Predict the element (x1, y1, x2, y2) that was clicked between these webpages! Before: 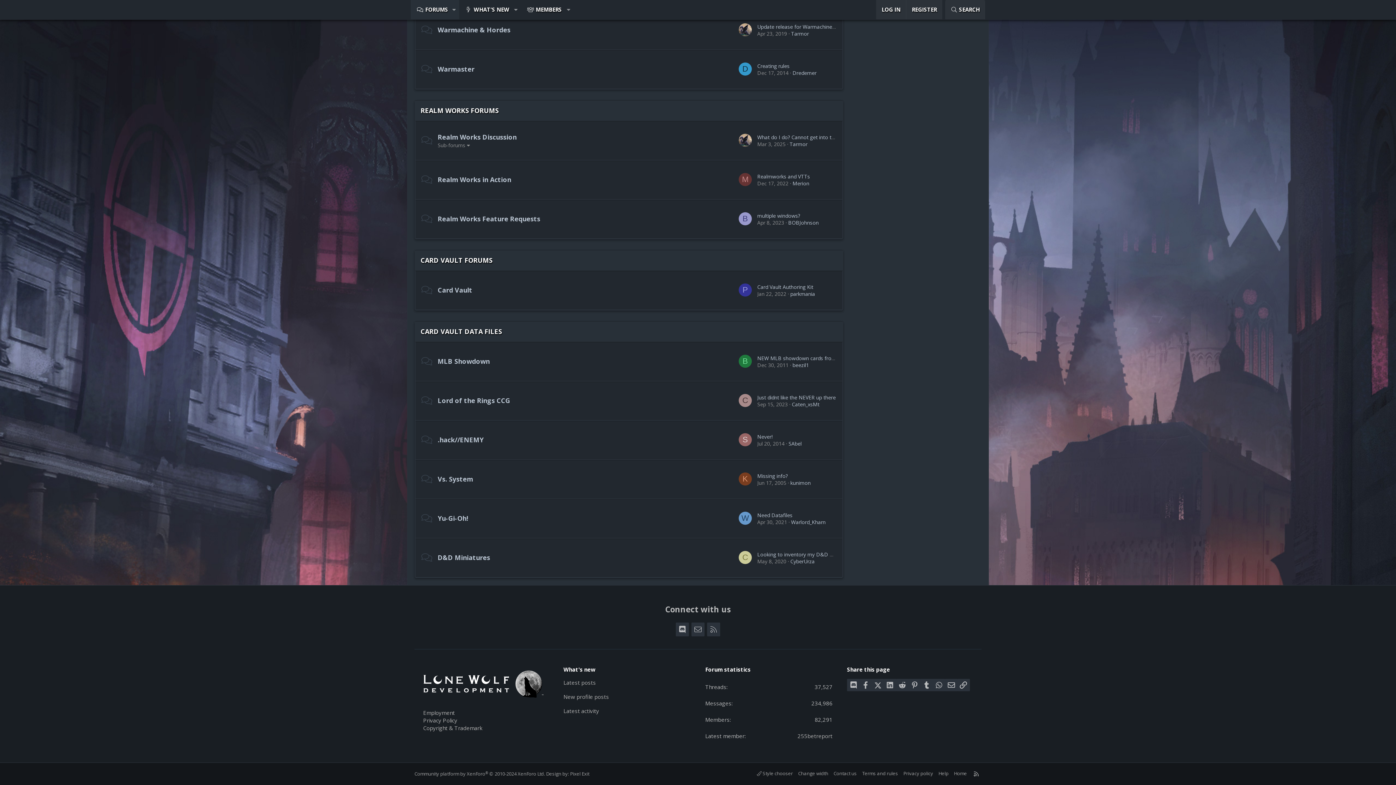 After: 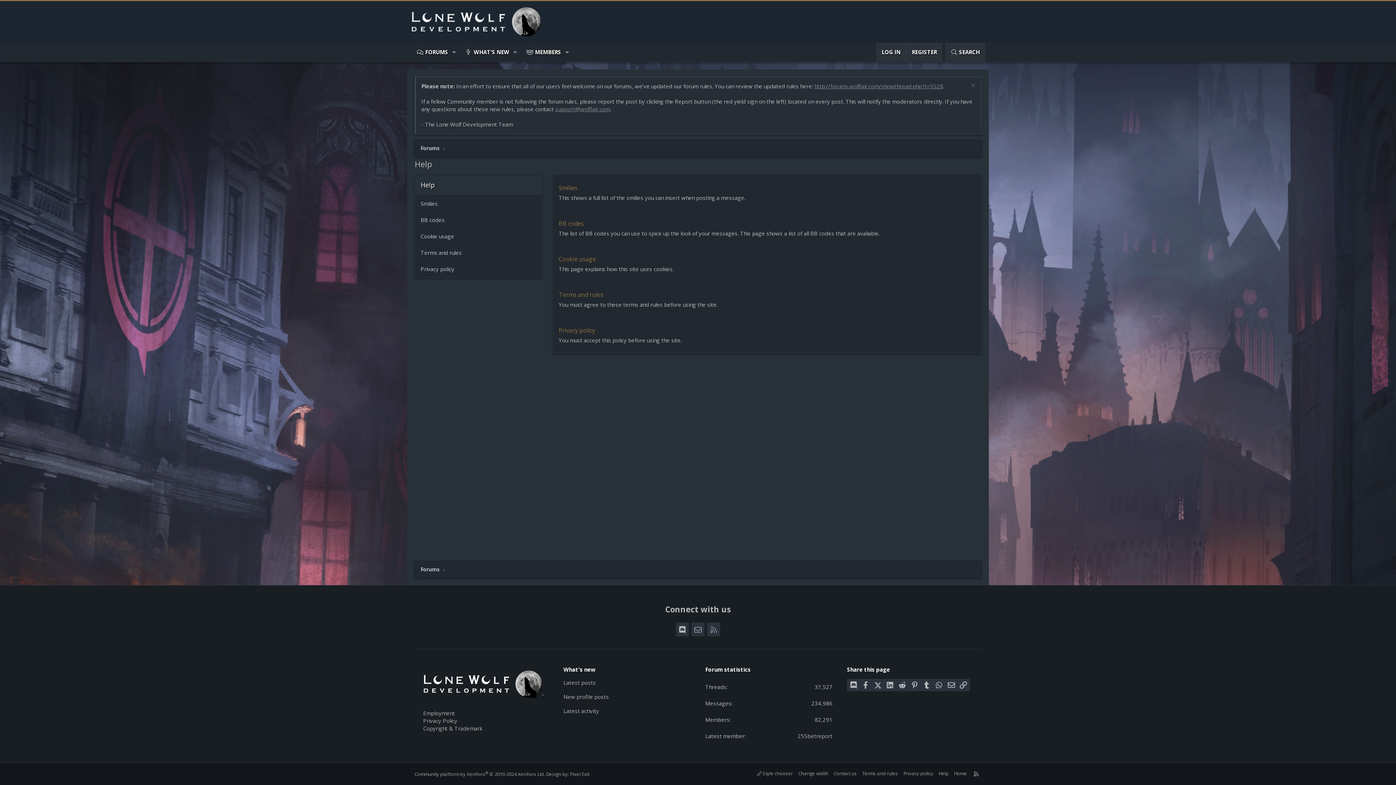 Action: bbox: (937, 769, 950, 777) label: Help